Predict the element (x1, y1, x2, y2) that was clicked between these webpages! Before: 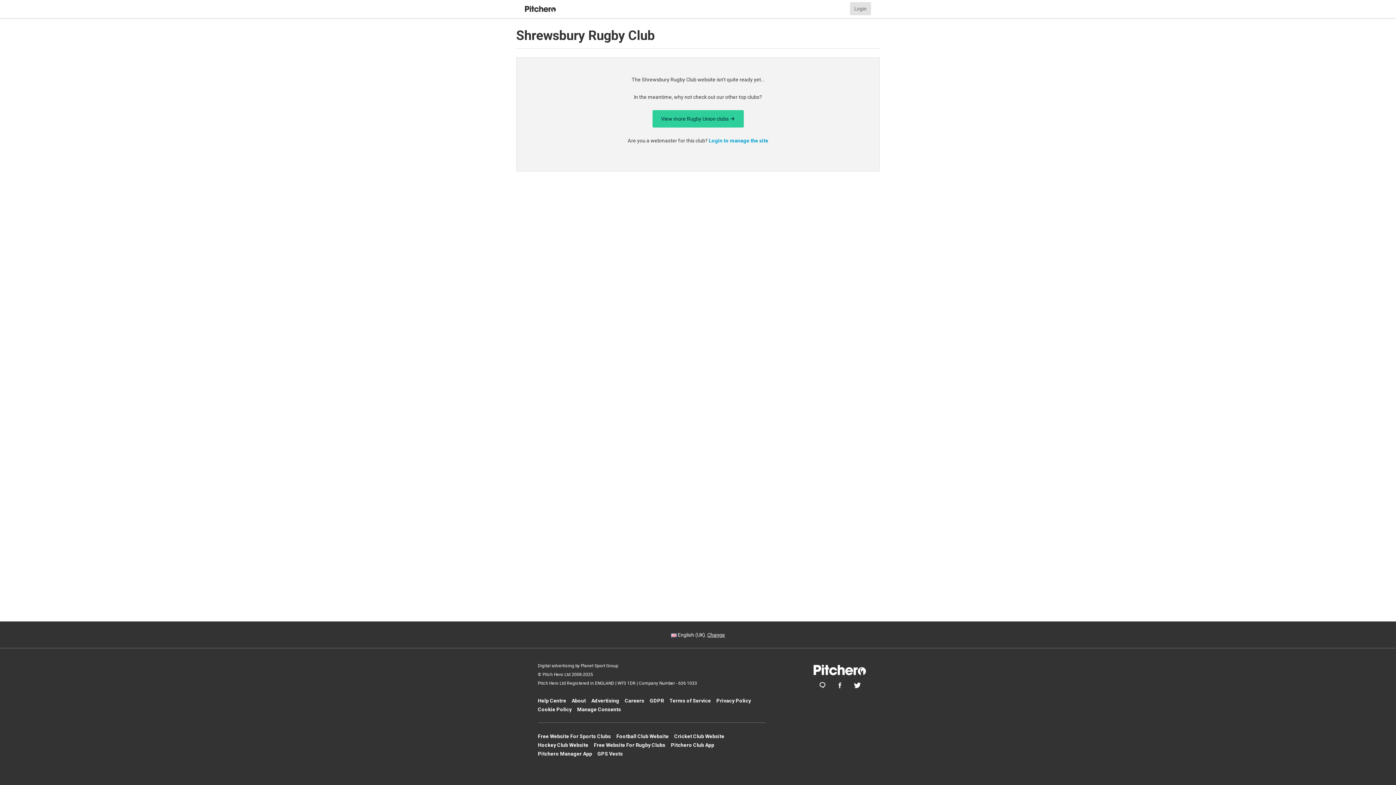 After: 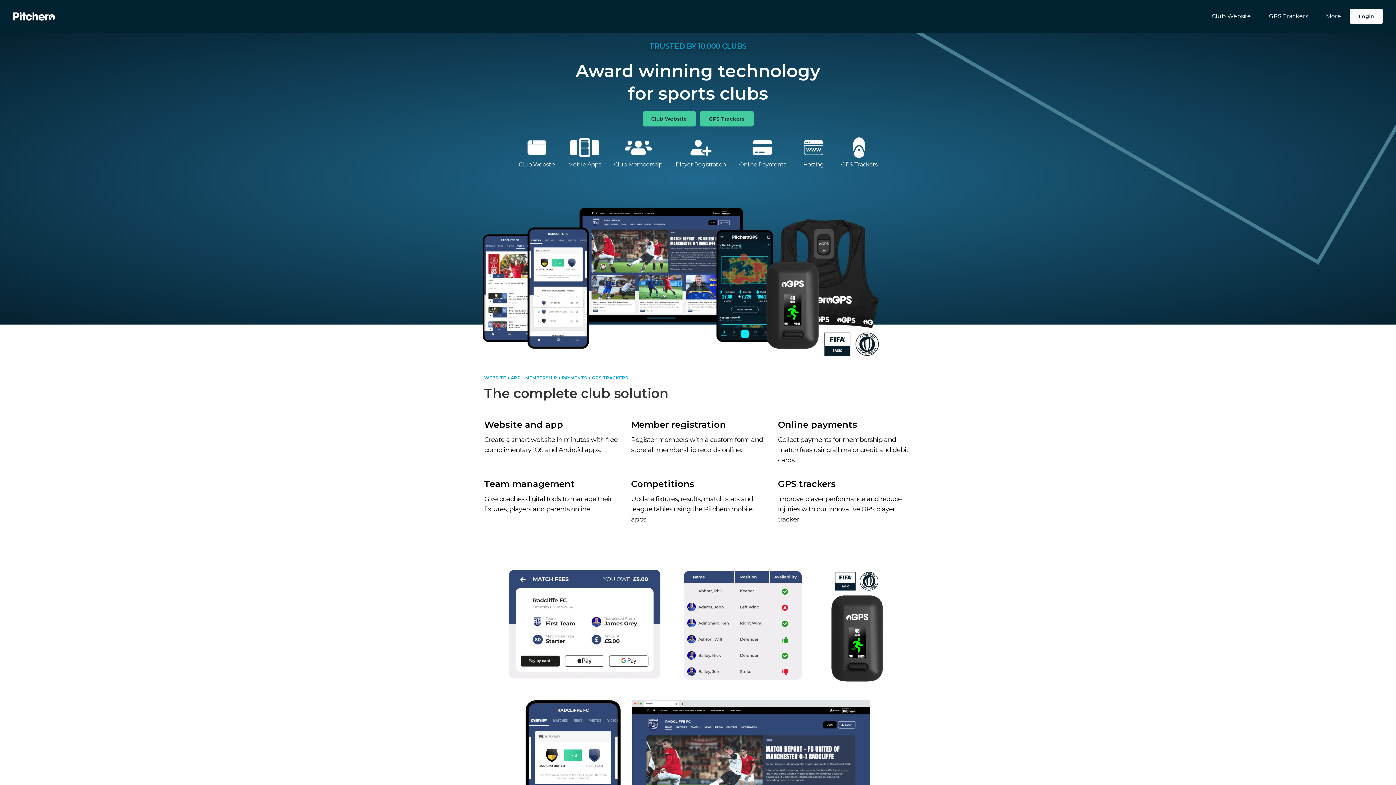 Action: bbox: (813, 663, 866, 677) label: Pitchero